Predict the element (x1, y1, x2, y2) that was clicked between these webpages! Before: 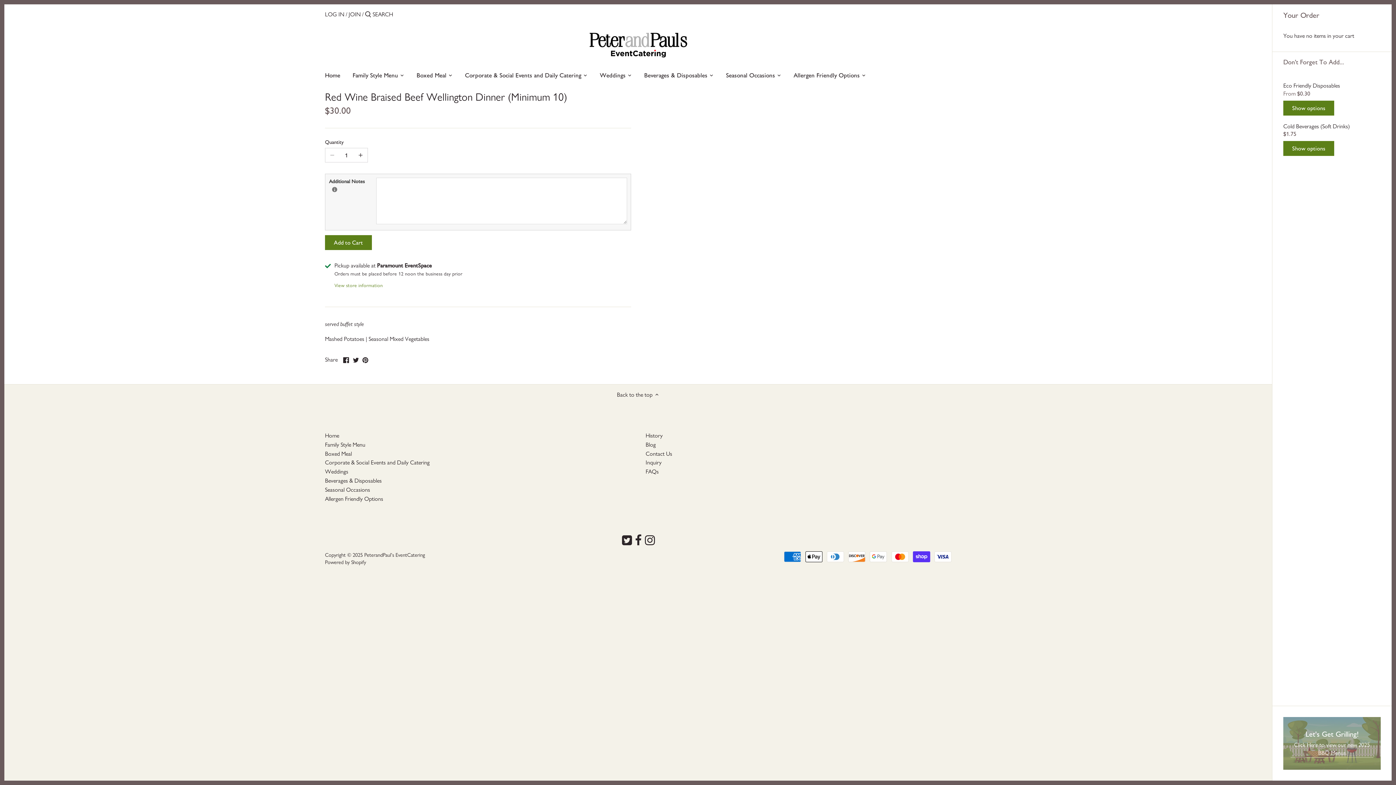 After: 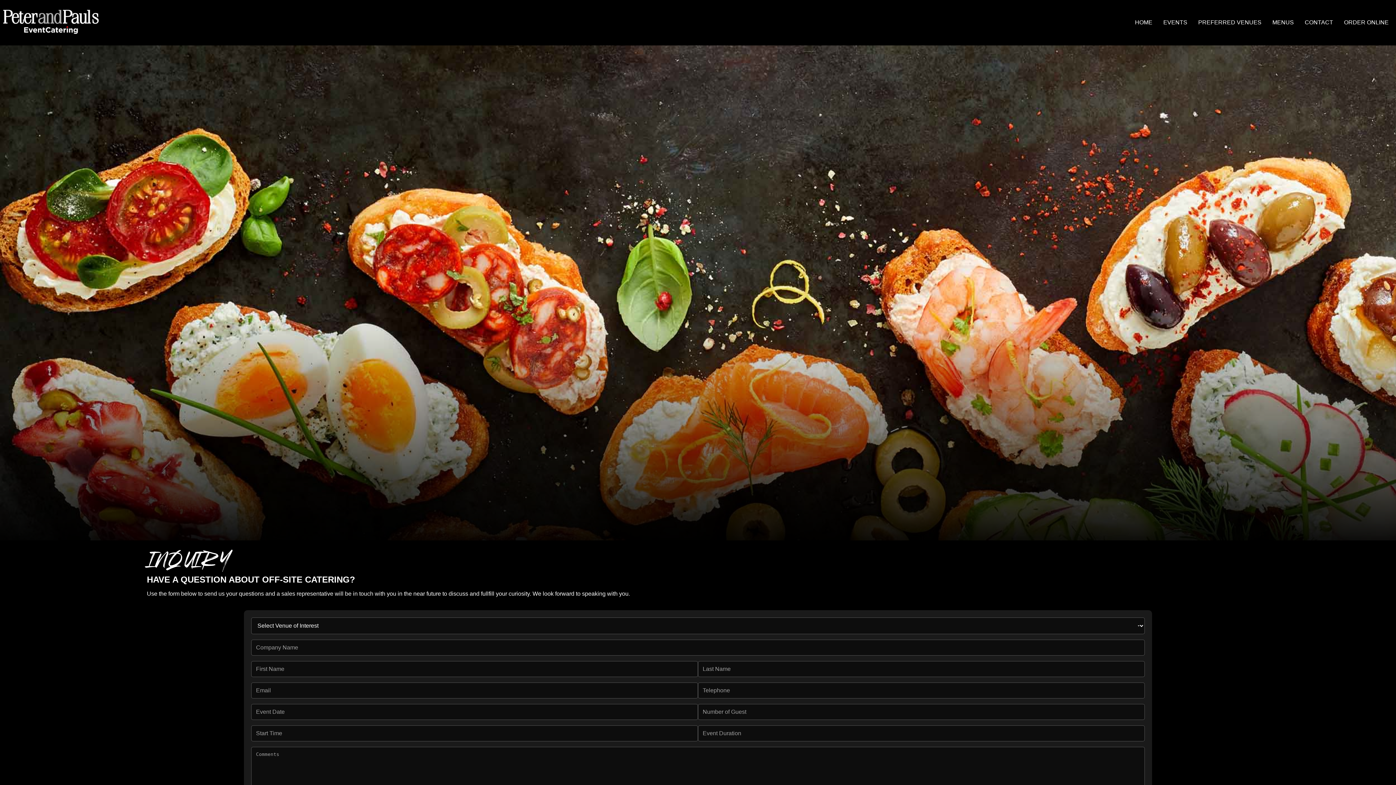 Action: label: Inquiry bbox: (645, 459, 661, 466)